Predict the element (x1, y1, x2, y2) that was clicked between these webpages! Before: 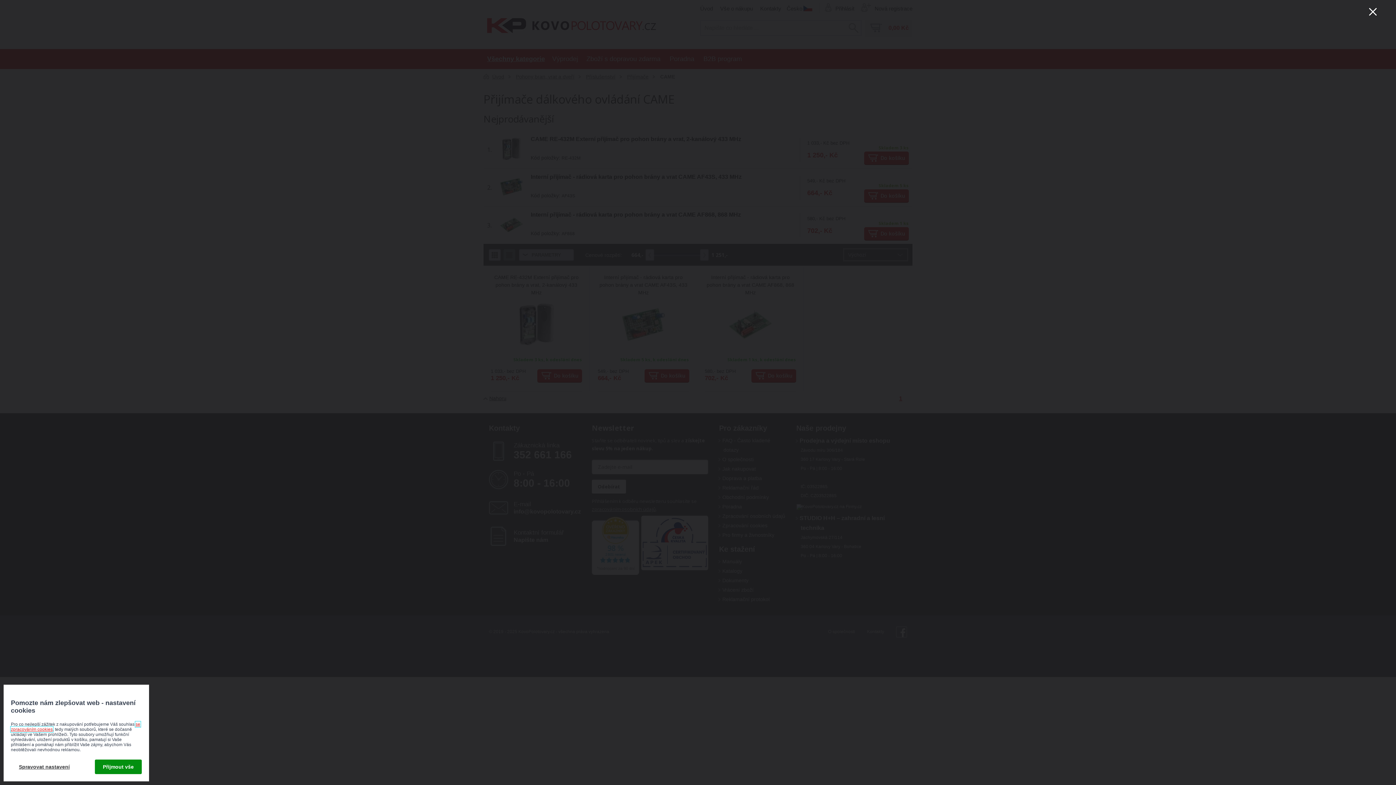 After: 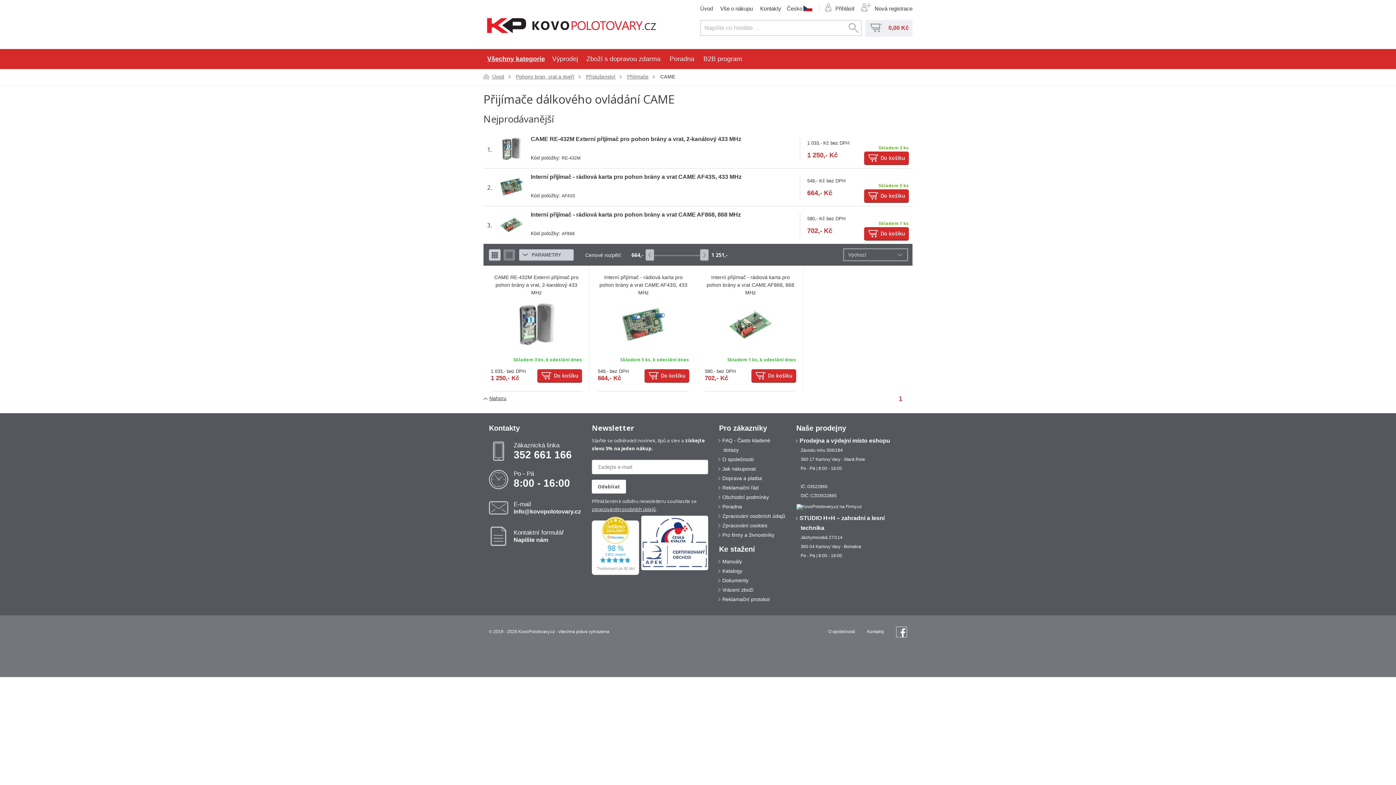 Action: bbox: (1364, 2, 1381, 20)